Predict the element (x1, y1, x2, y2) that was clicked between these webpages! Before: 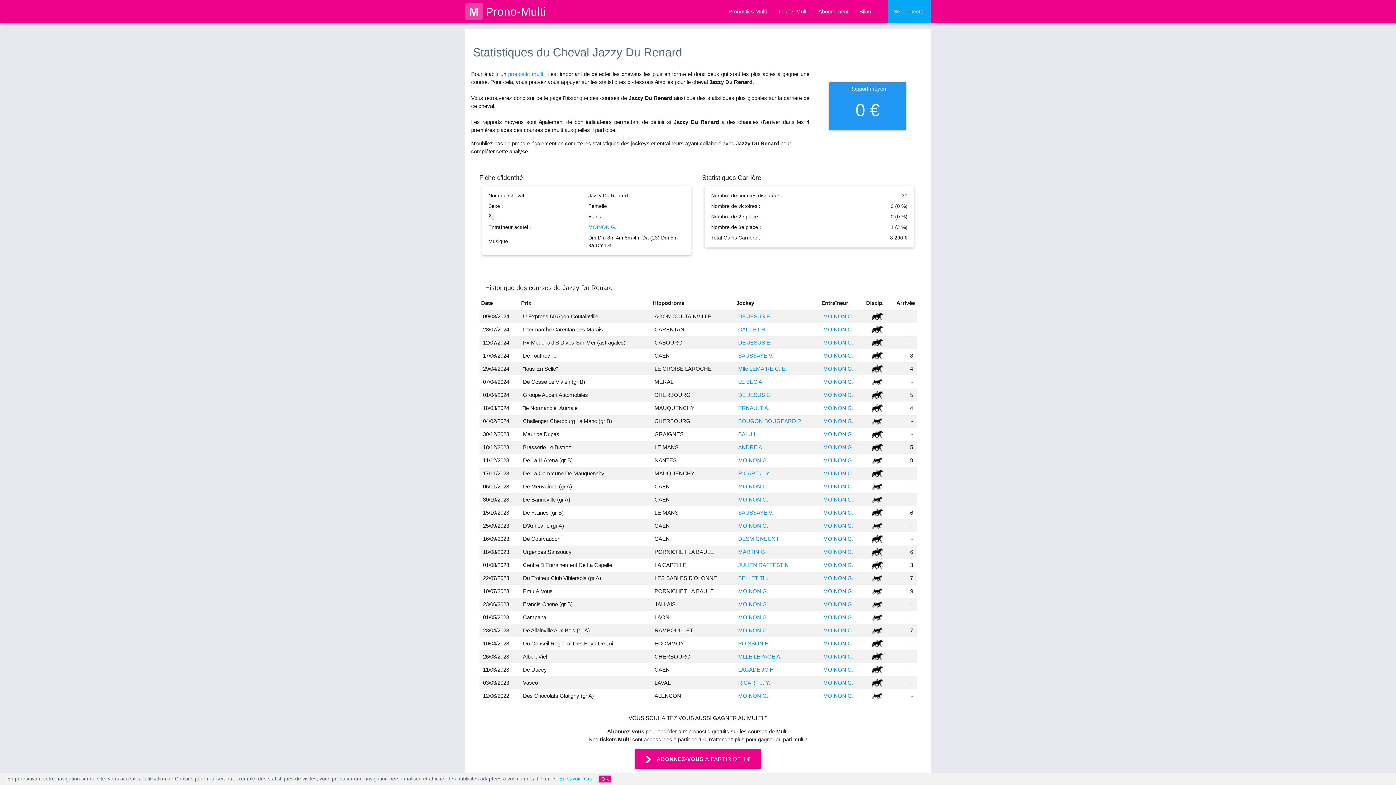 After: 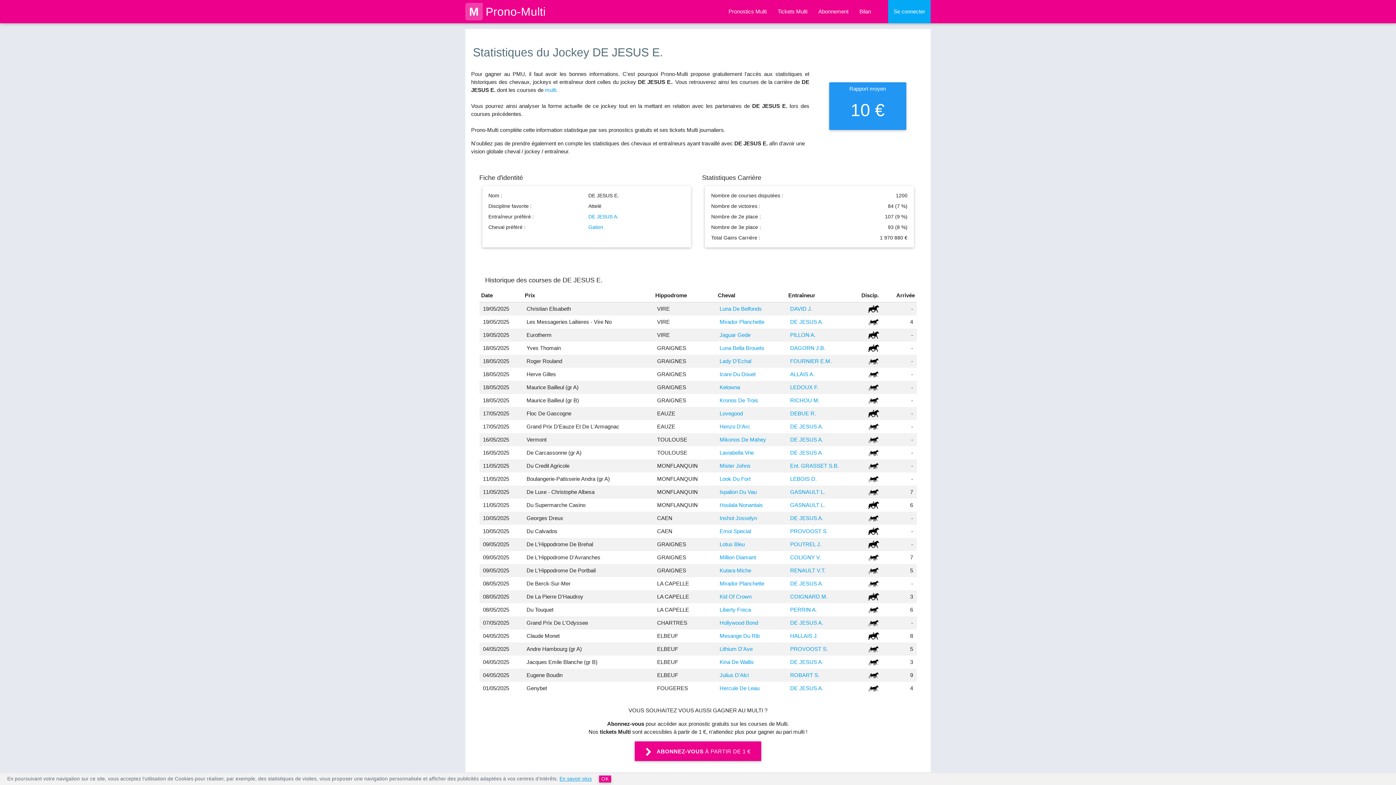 Action: bbox: (738, 313, 771, 319) label: DE JESUS E.